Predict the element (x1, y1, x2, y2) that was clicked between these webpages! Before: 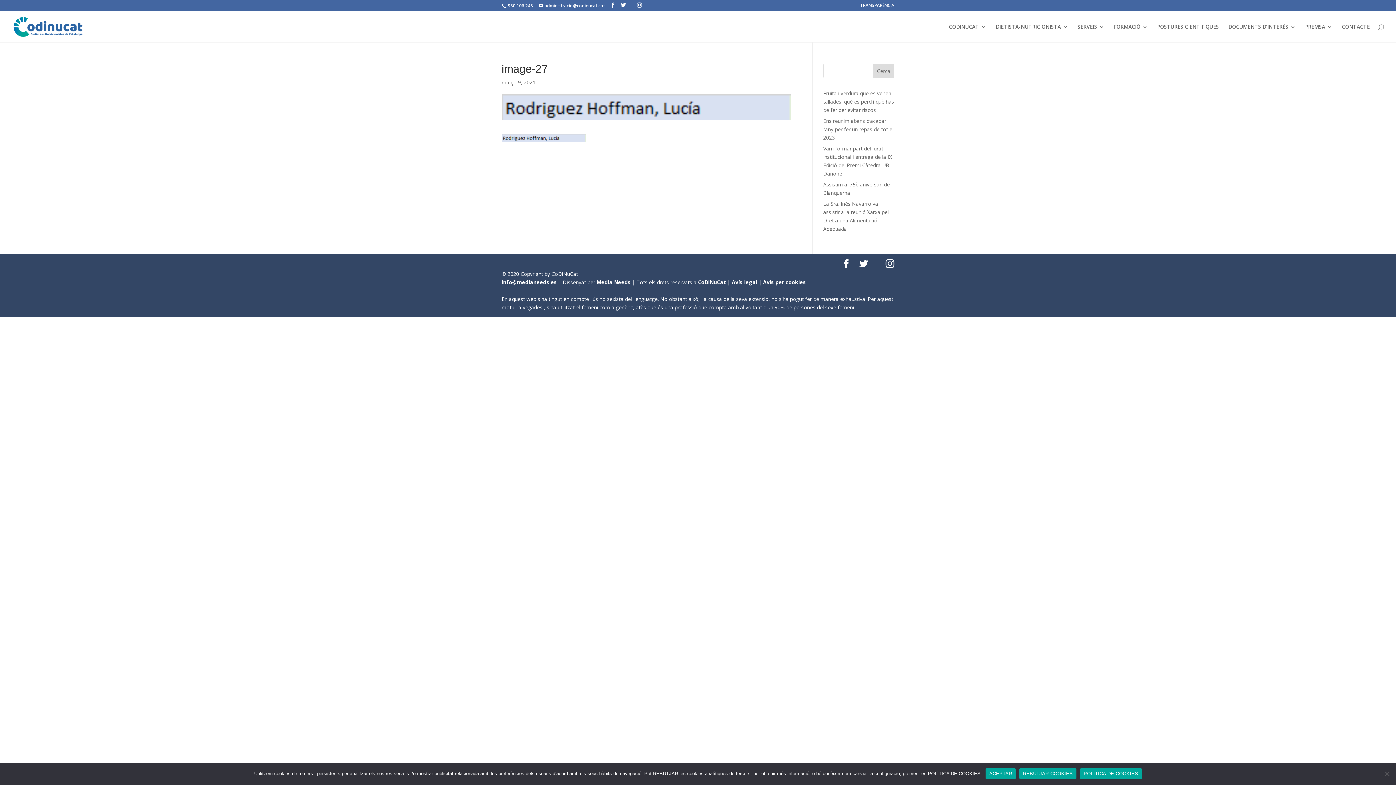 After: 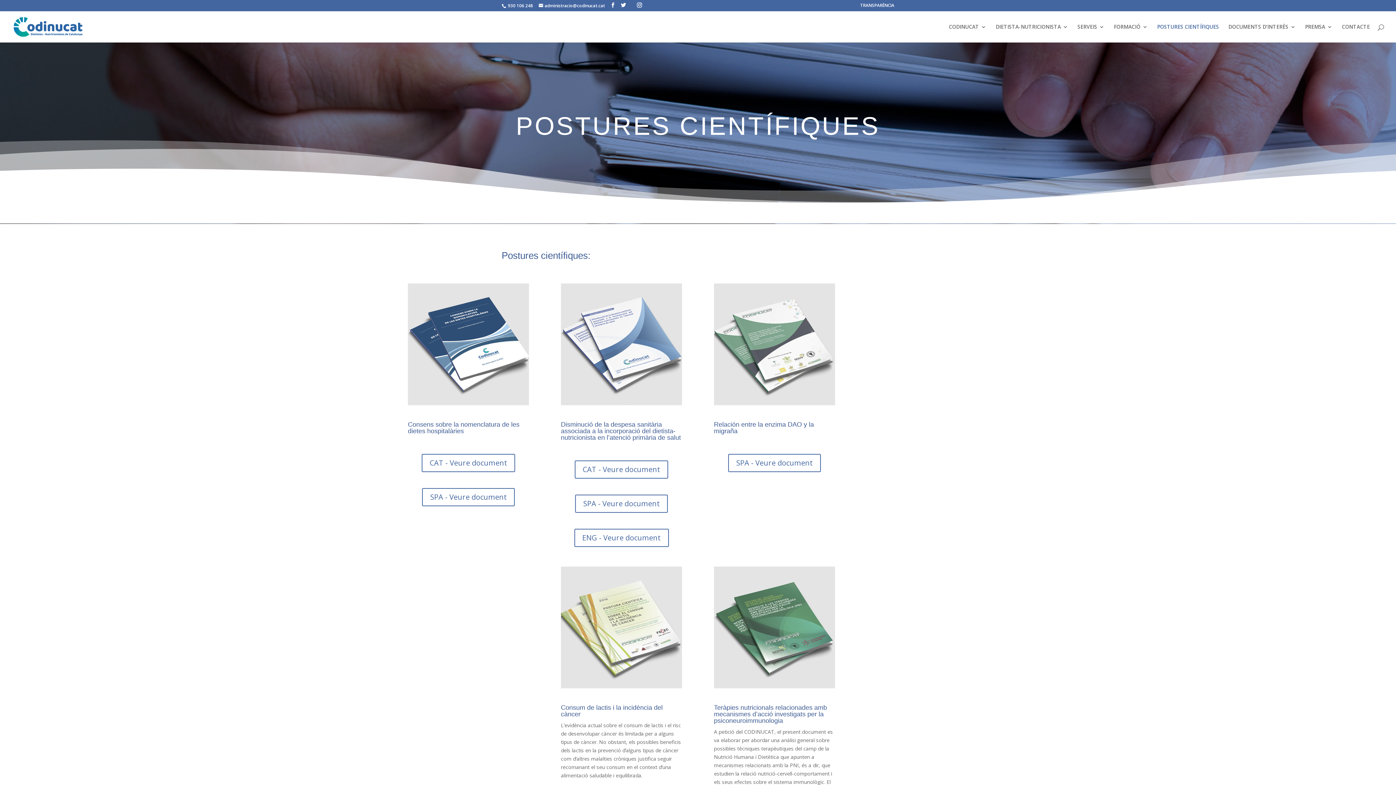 Action: label: POSTURES CIENTÍFIQUES bbox: (1157, 24, 1219, 42)